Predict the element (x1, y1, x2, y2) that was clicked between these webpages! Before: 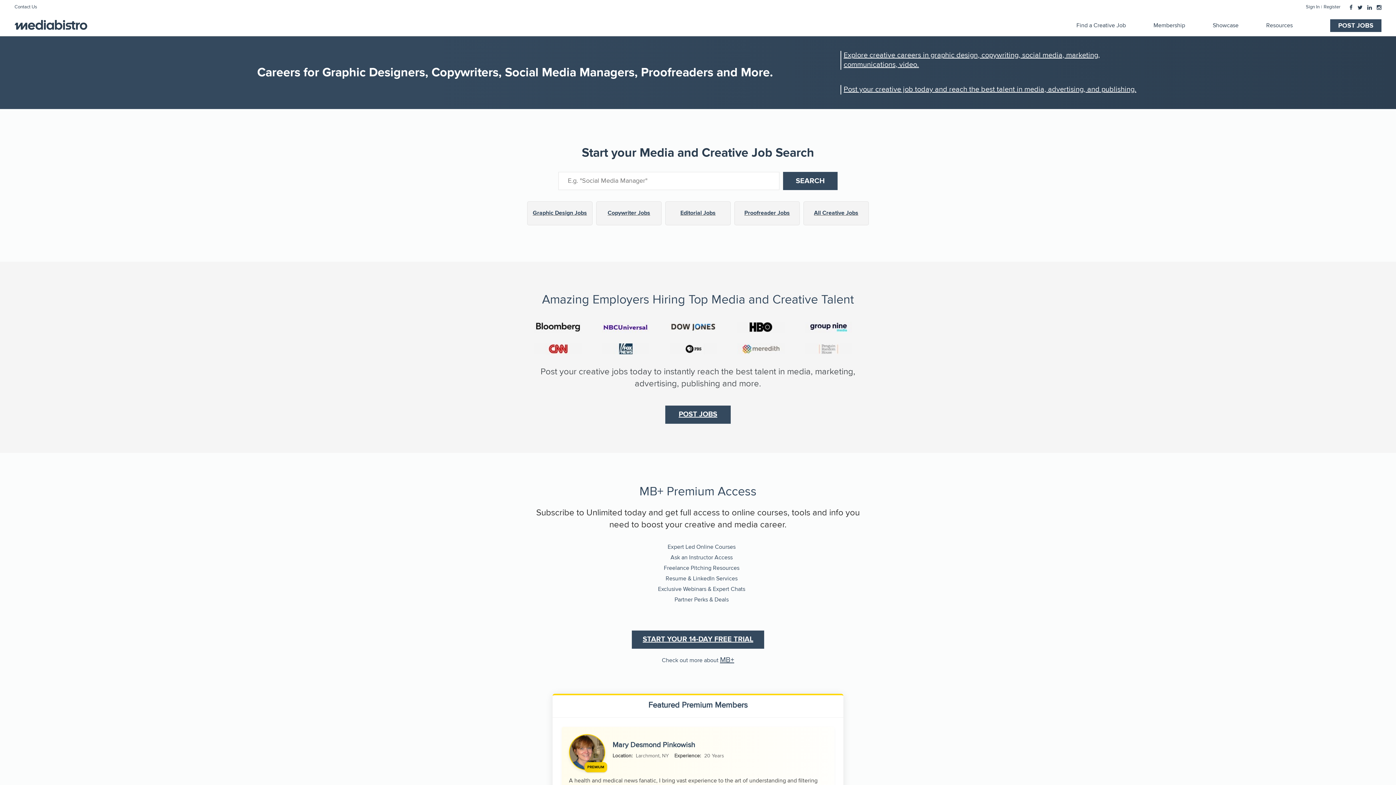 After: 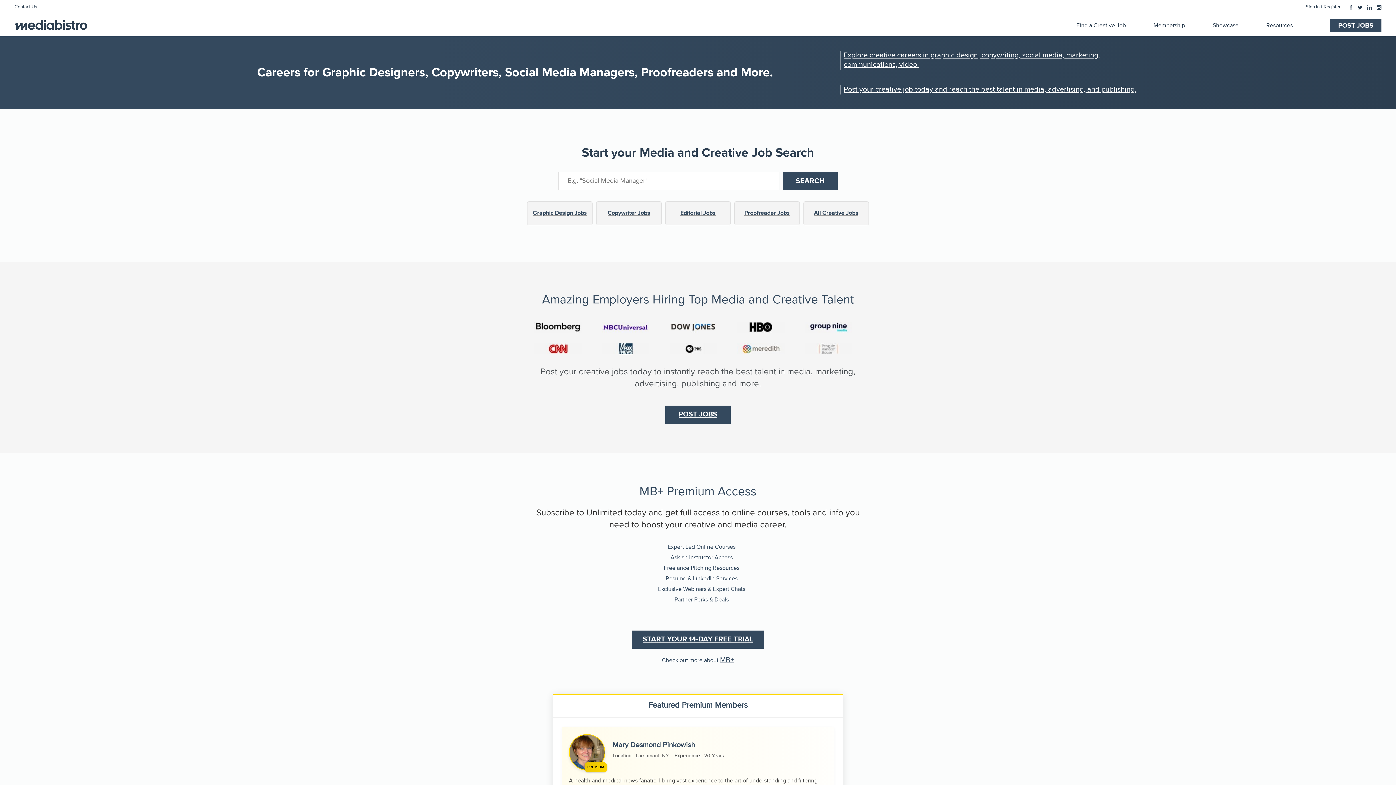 Action: label: Instagram bbox: (1375, 4, 1381, 11)